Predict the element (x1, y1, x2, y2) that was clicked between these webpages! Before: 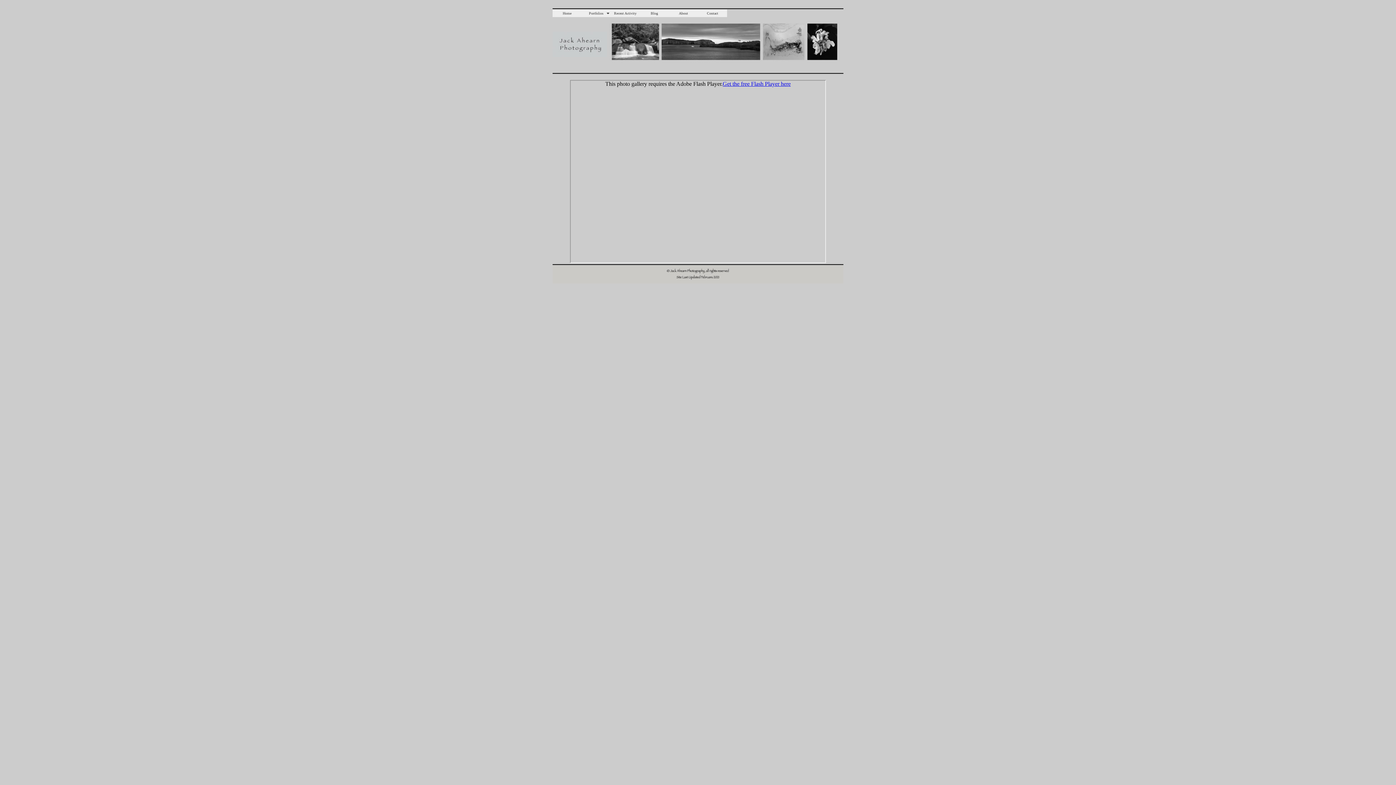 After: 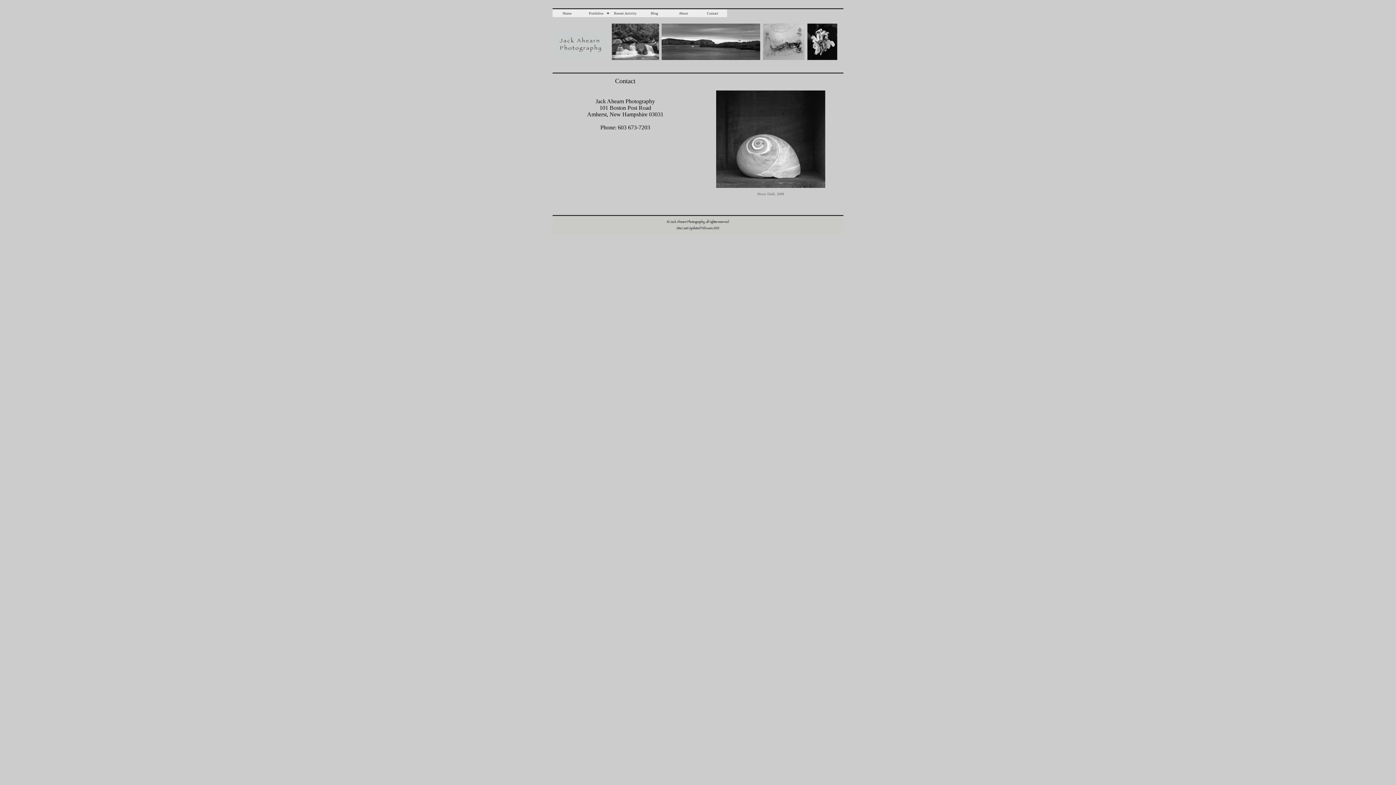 Action: bbox: (698, 9, 727, 17) label: Contact